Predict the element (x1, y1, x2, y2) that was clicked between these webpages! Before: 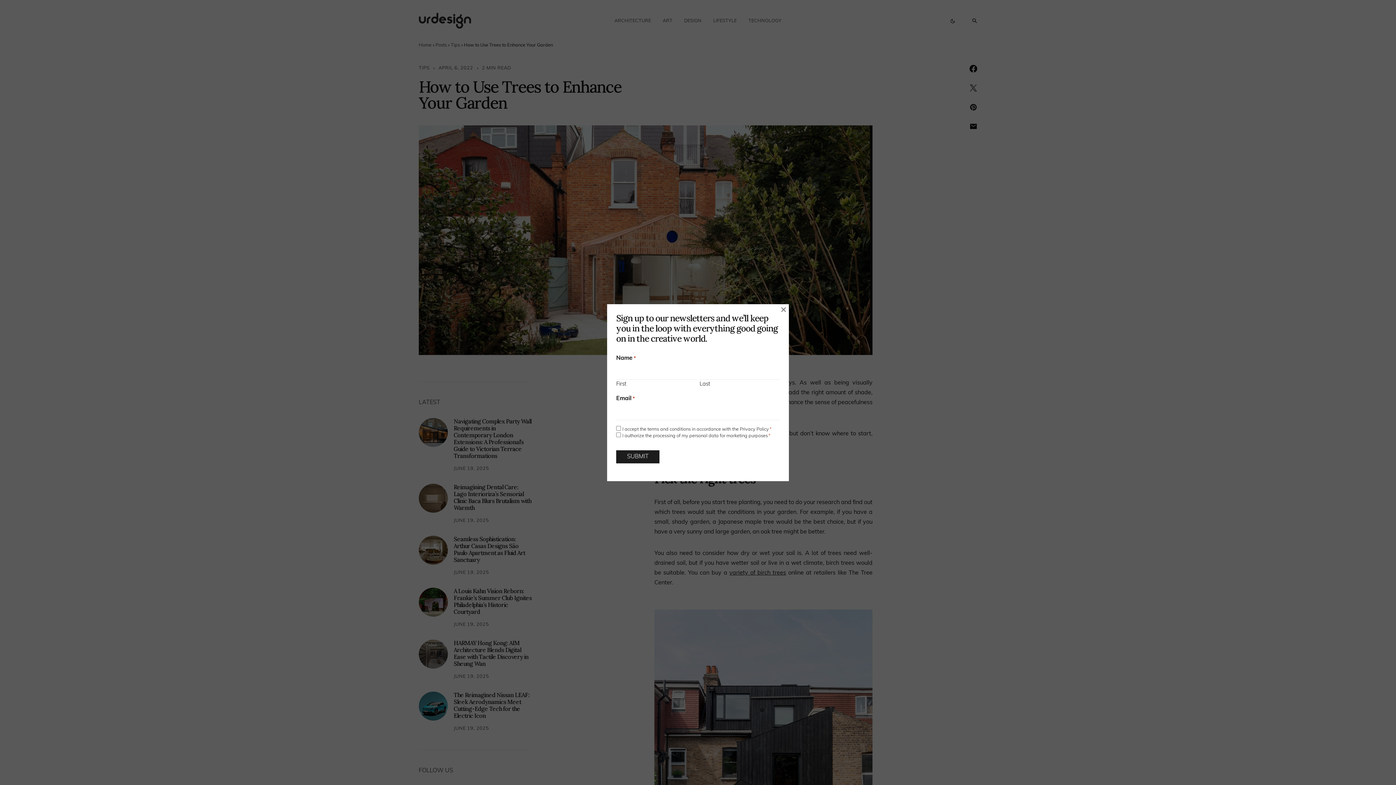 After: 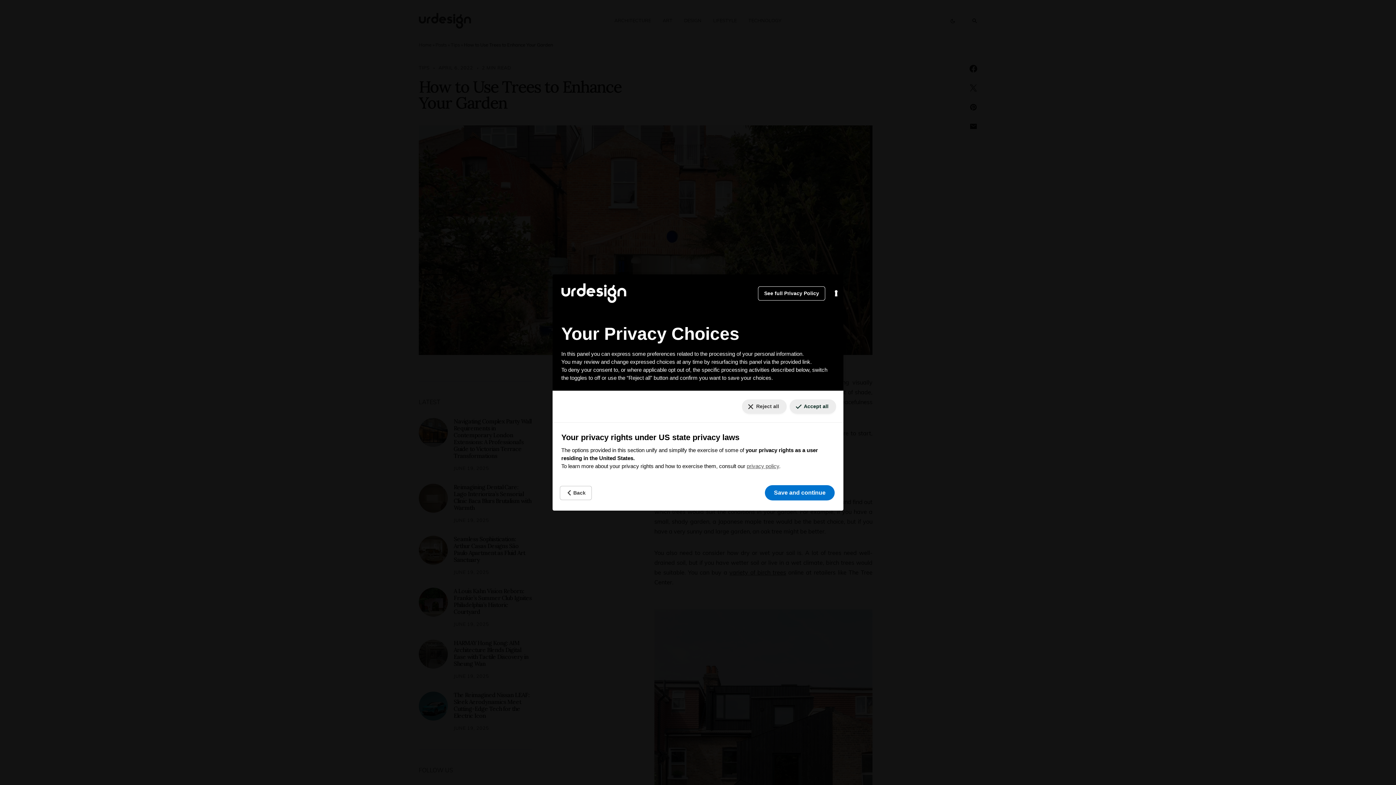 Action: label: Your consent preferences for tracking technologies bbox: (5, 770, 29, 779)